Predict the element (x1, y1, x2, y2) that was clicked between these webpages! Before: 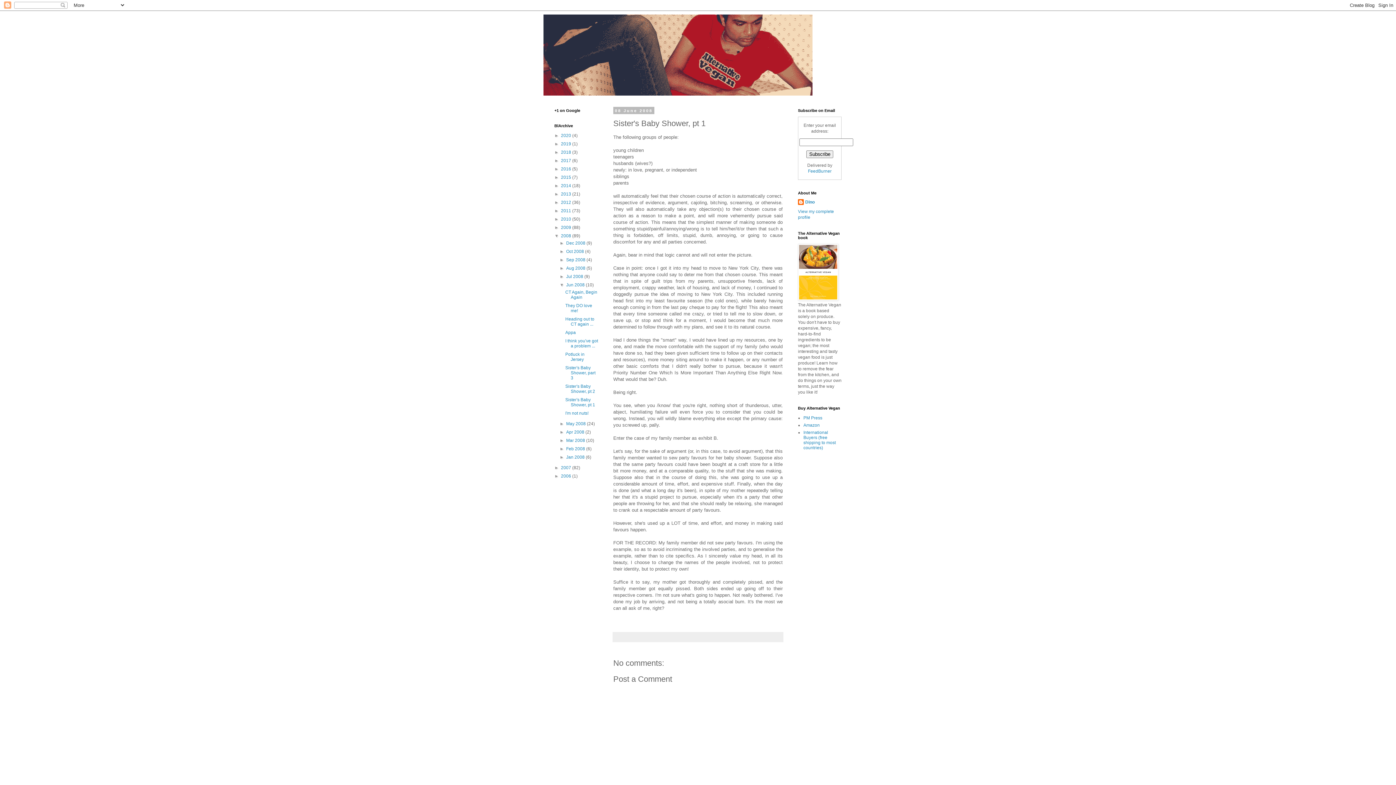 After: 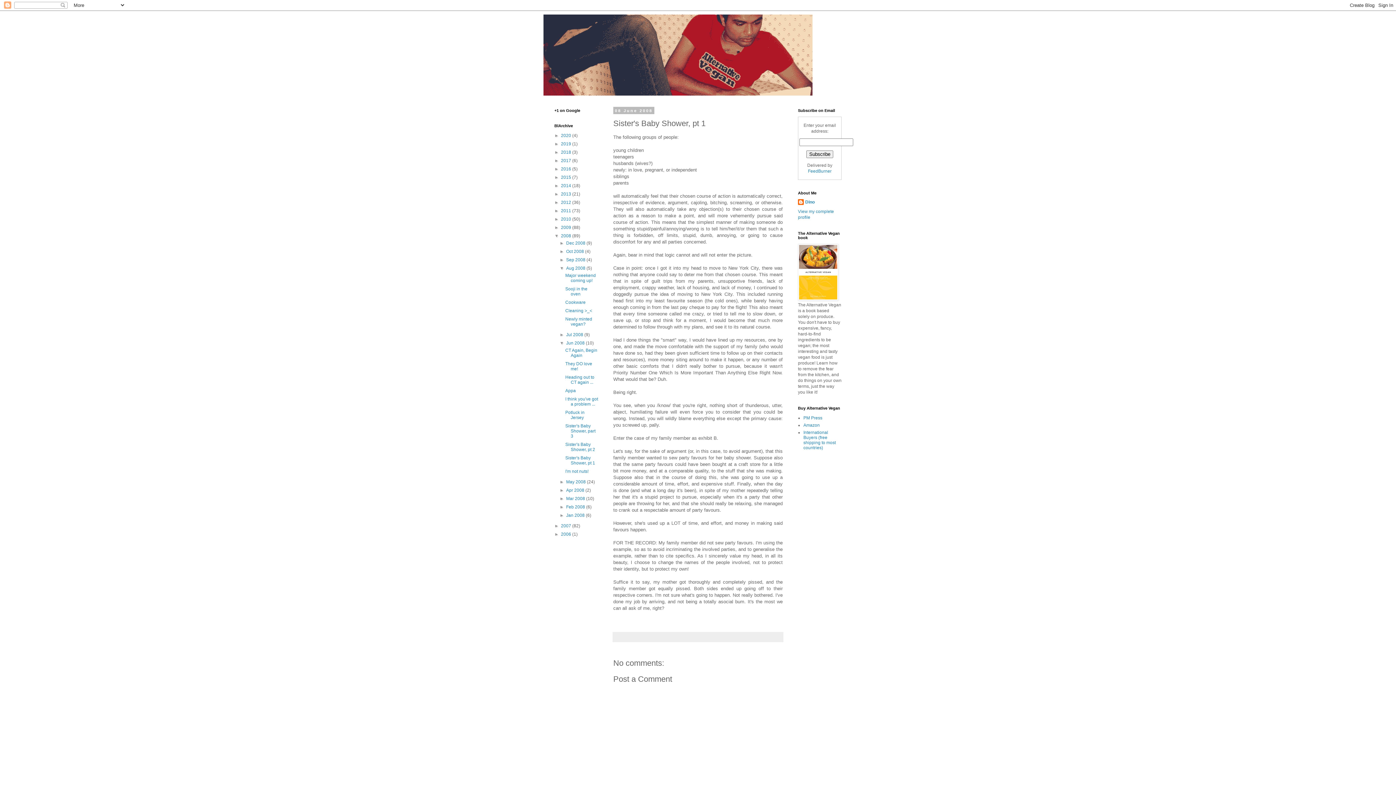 Action: bbox: (559, 265, 566, 270) label: ►  